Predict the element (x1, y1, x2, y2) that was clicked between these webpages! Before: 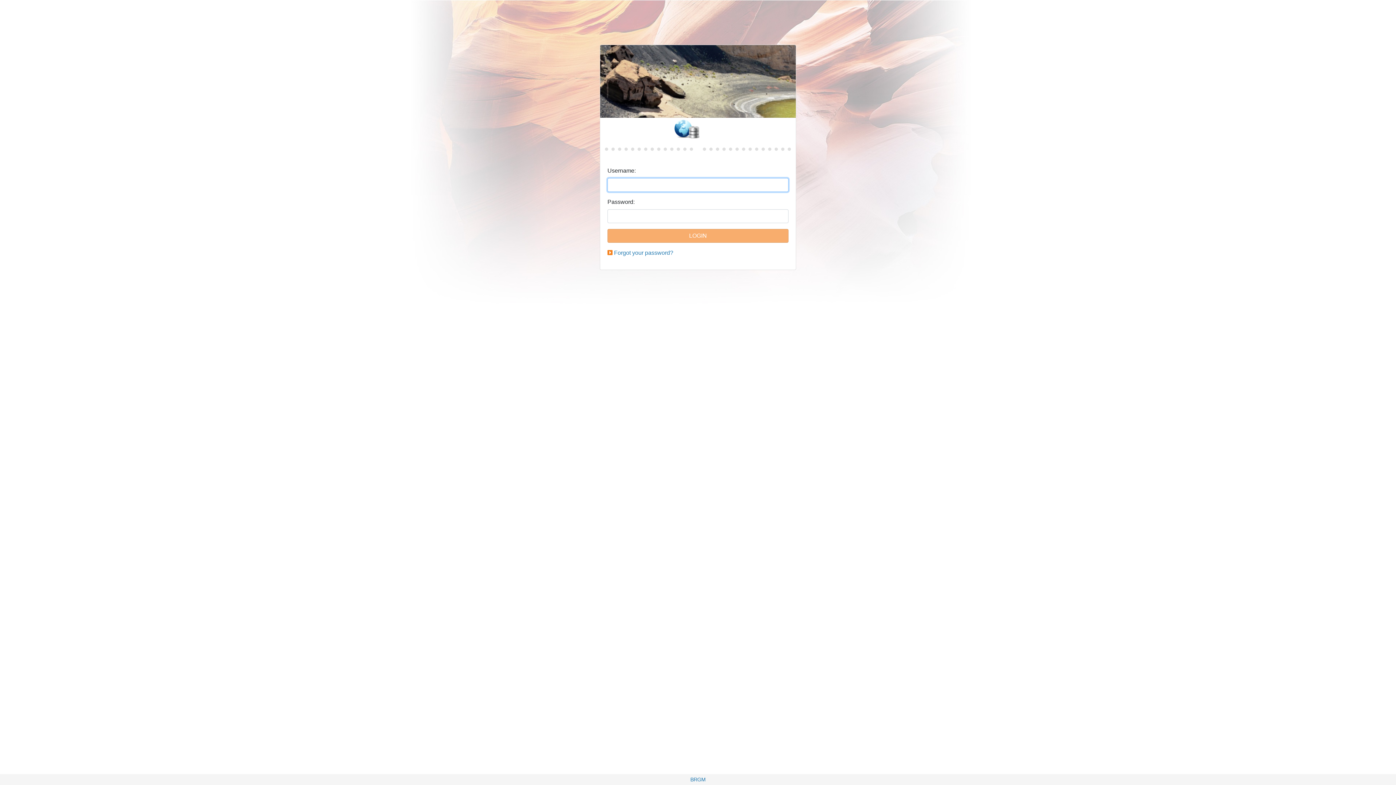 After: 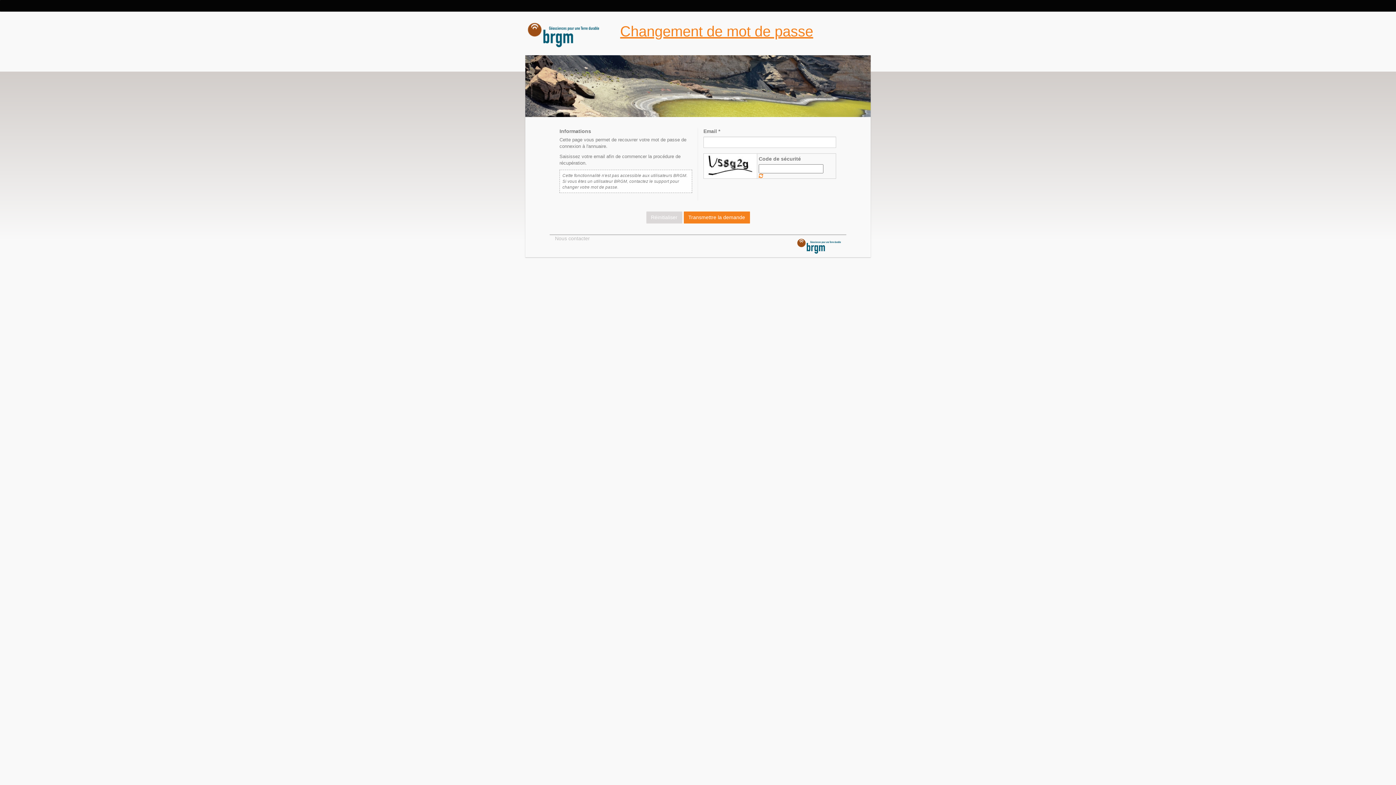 Action: bbox: (614, 249, 673, 256) label: Forgot your password?